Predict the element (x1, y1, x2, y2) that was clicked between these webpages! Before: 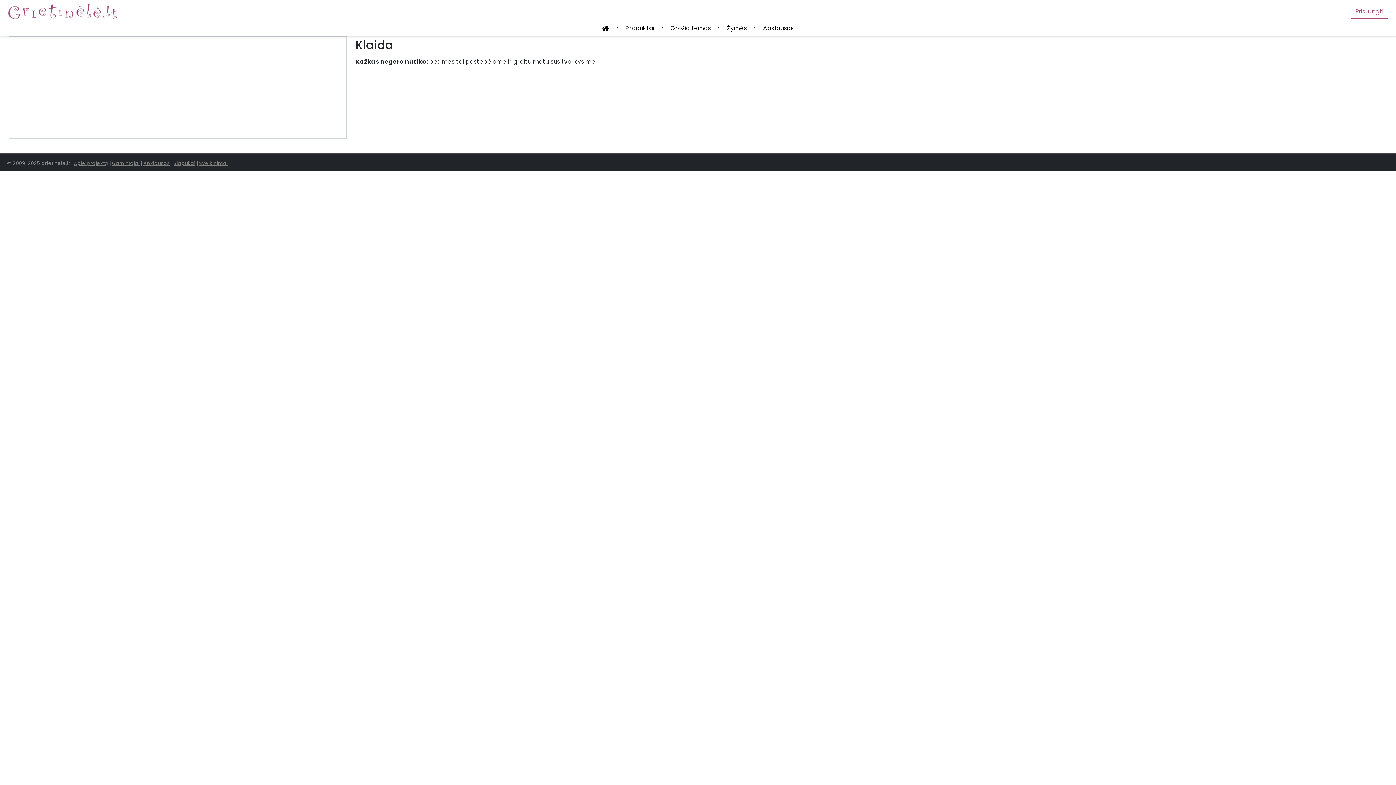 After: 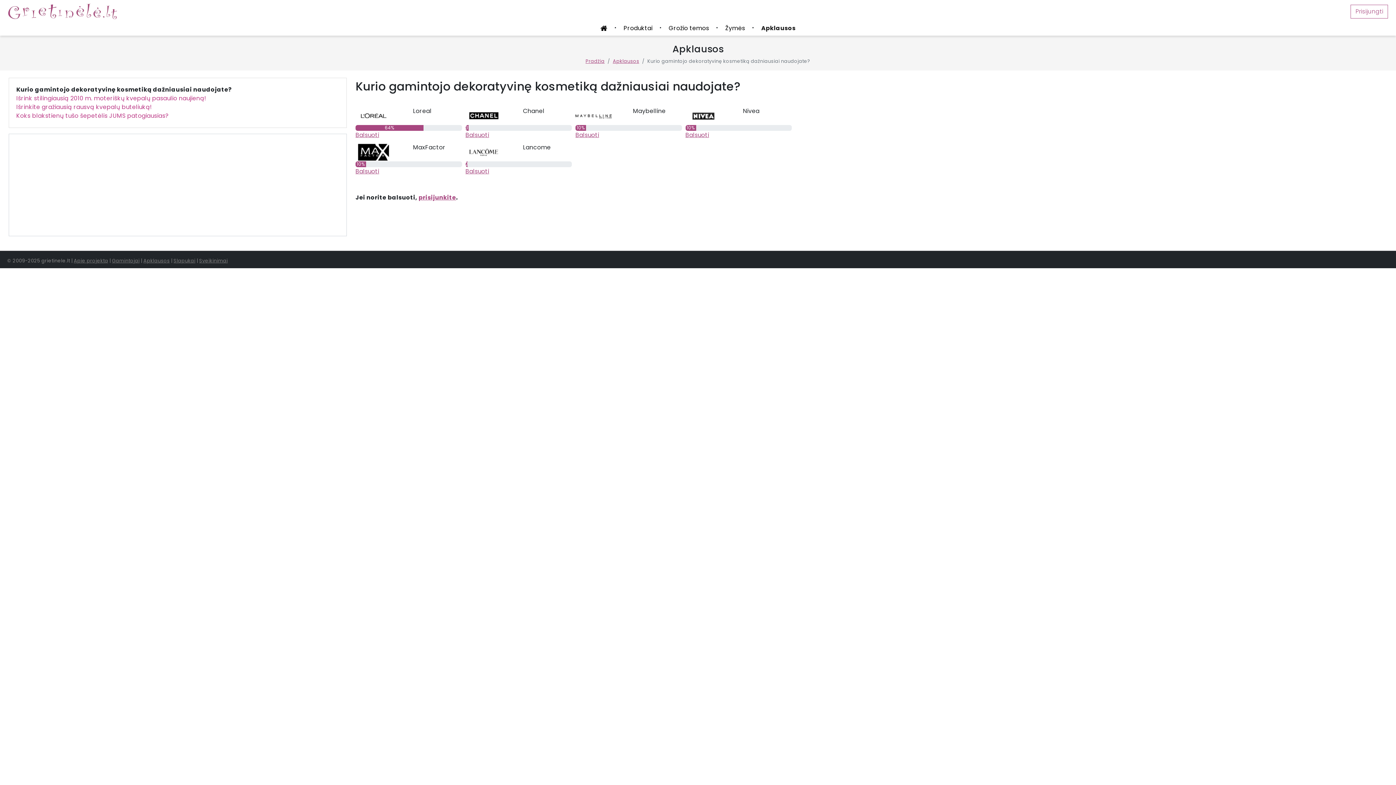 Action: label: Apklausos bbox: (143, 160, 169, 166)